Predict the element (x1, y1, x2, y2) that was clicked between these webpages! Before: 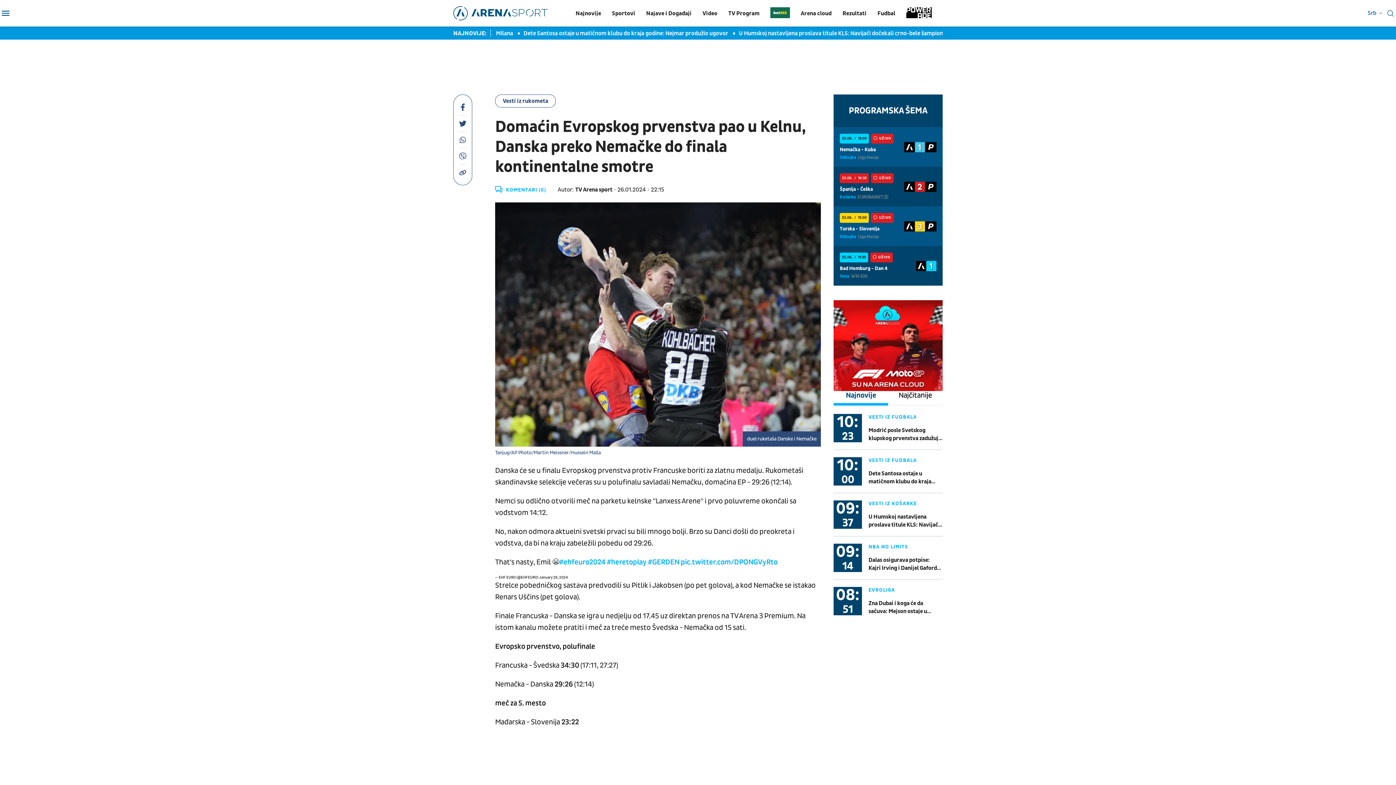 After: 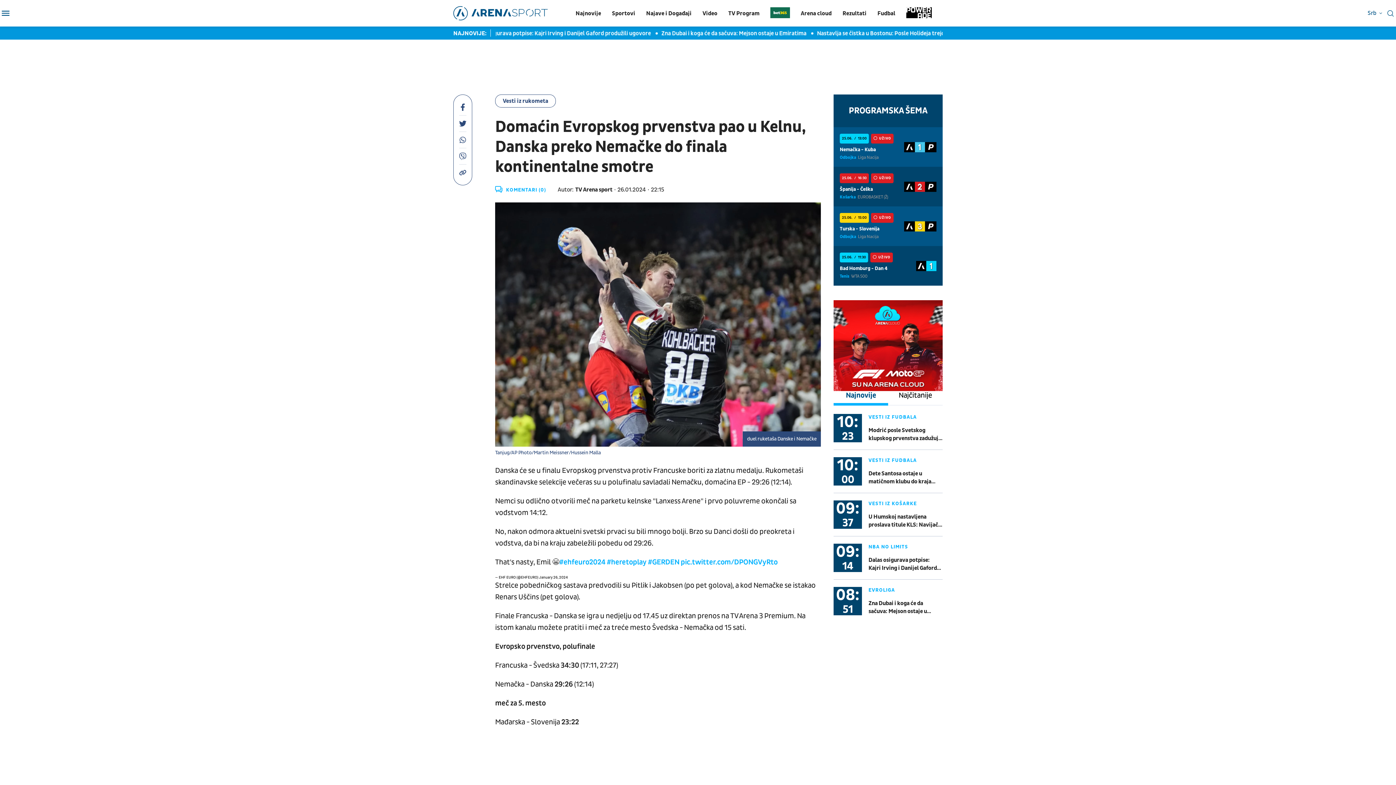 Action: label: Najnovije bbox: (833, 391, 888, 406)